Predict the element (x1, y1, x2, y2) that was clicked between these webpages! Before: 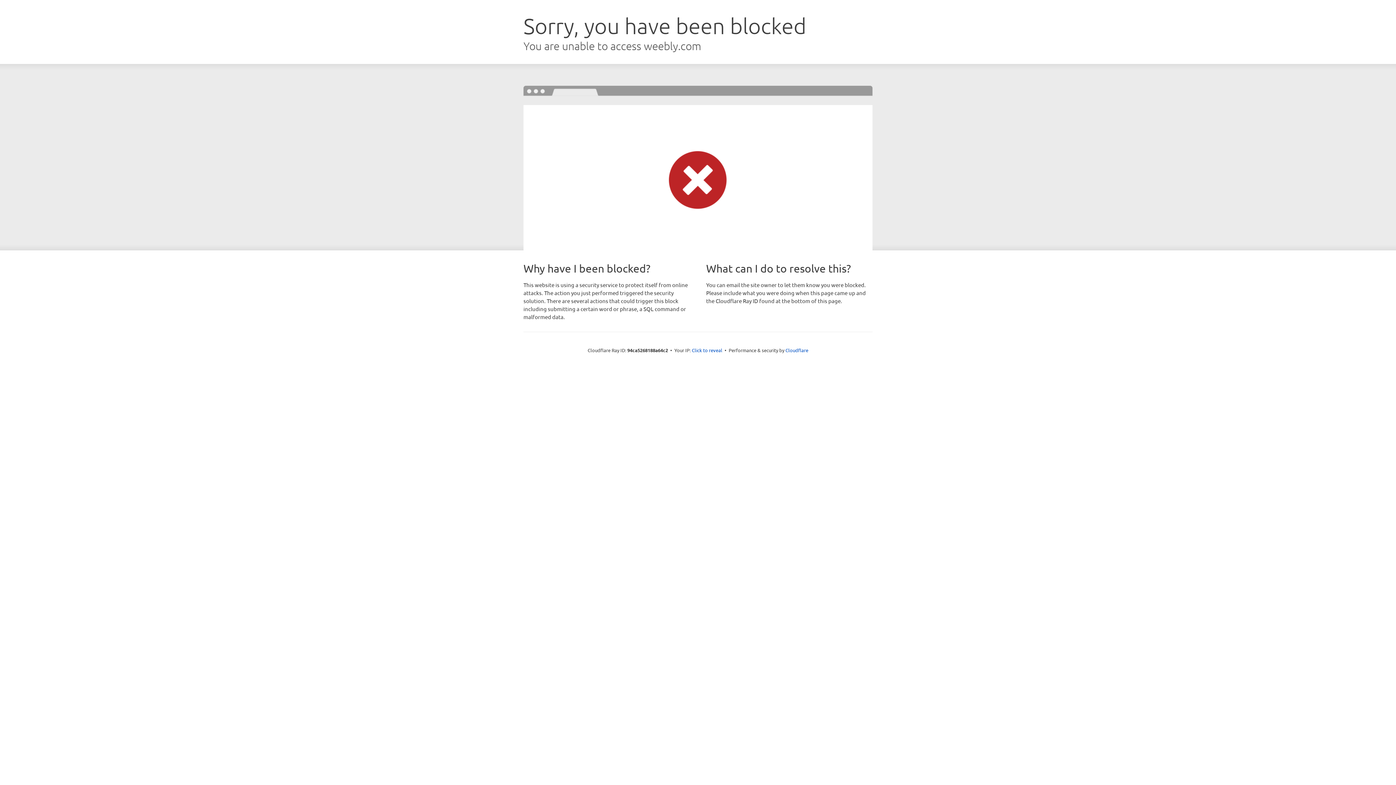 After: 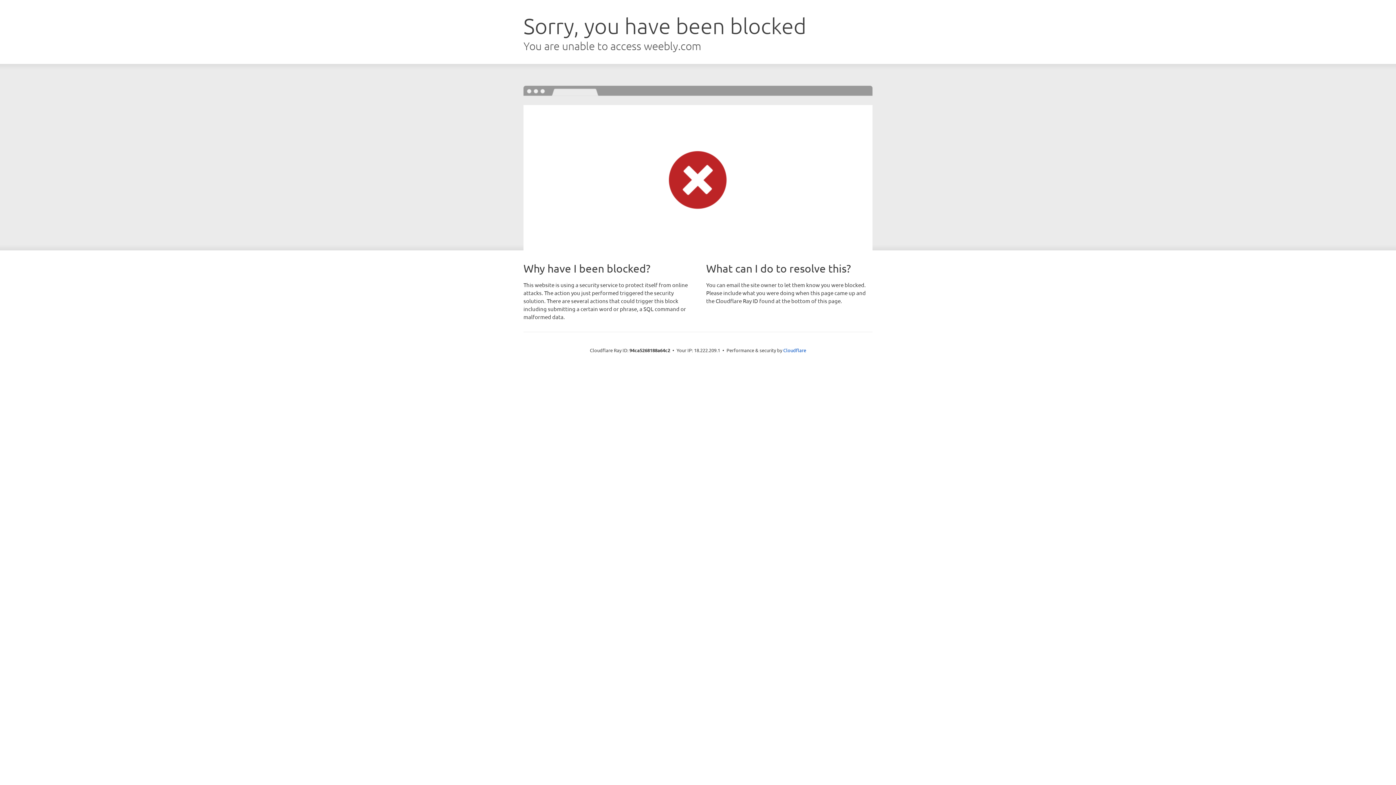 Action: label: Click to reveal bbox: (692, 346, 722, 353)